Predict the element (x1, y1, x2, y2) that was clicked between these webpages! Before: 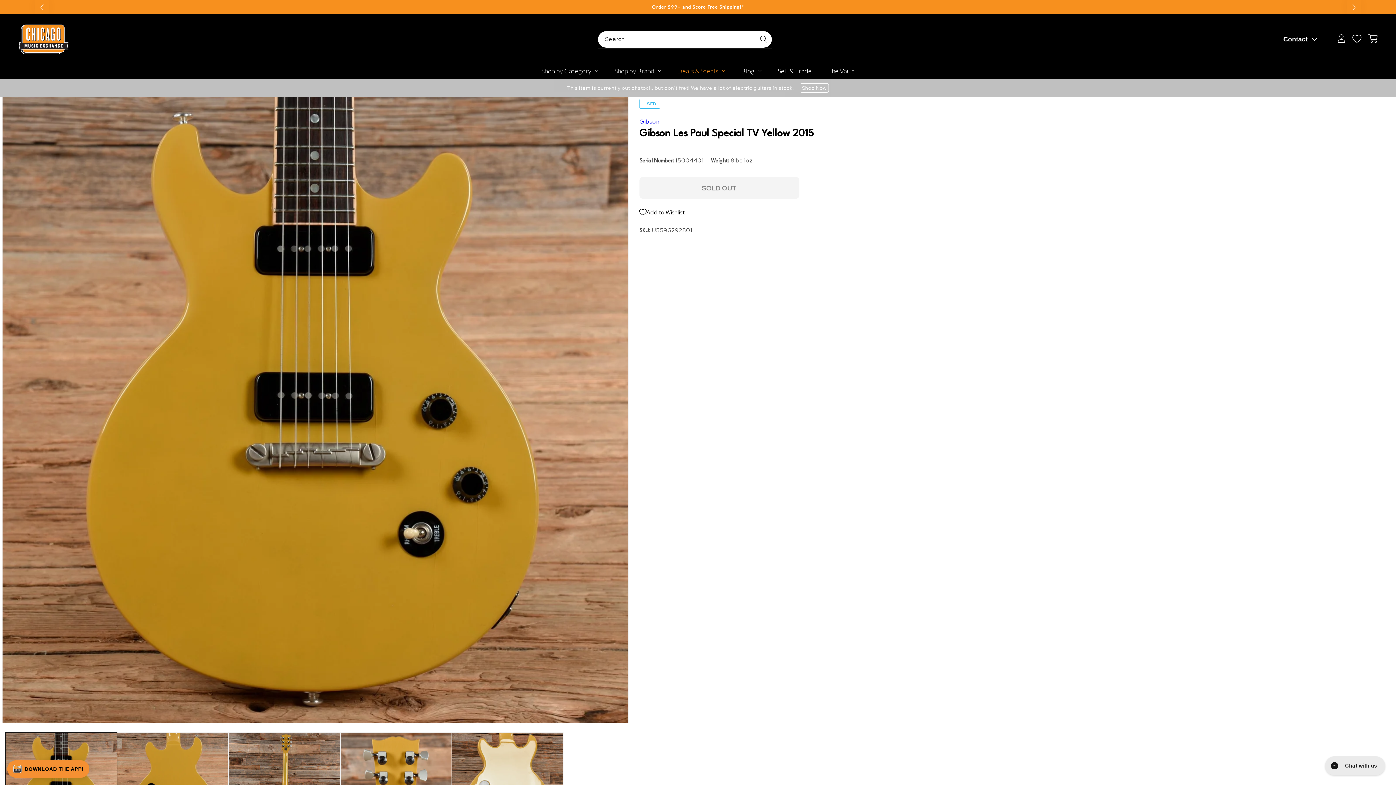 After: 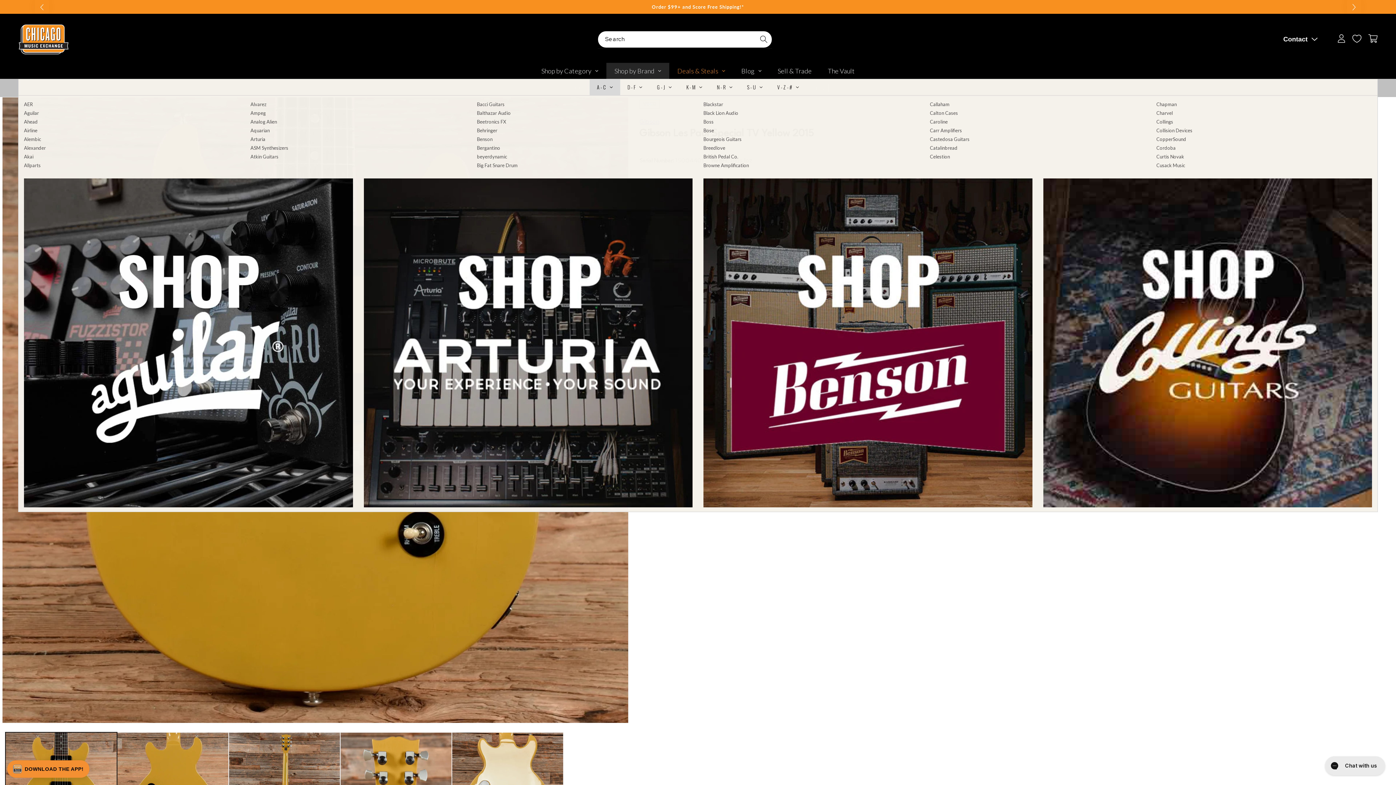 Action: bbox: (606, 62, 669, 78) label: Shop by Brand